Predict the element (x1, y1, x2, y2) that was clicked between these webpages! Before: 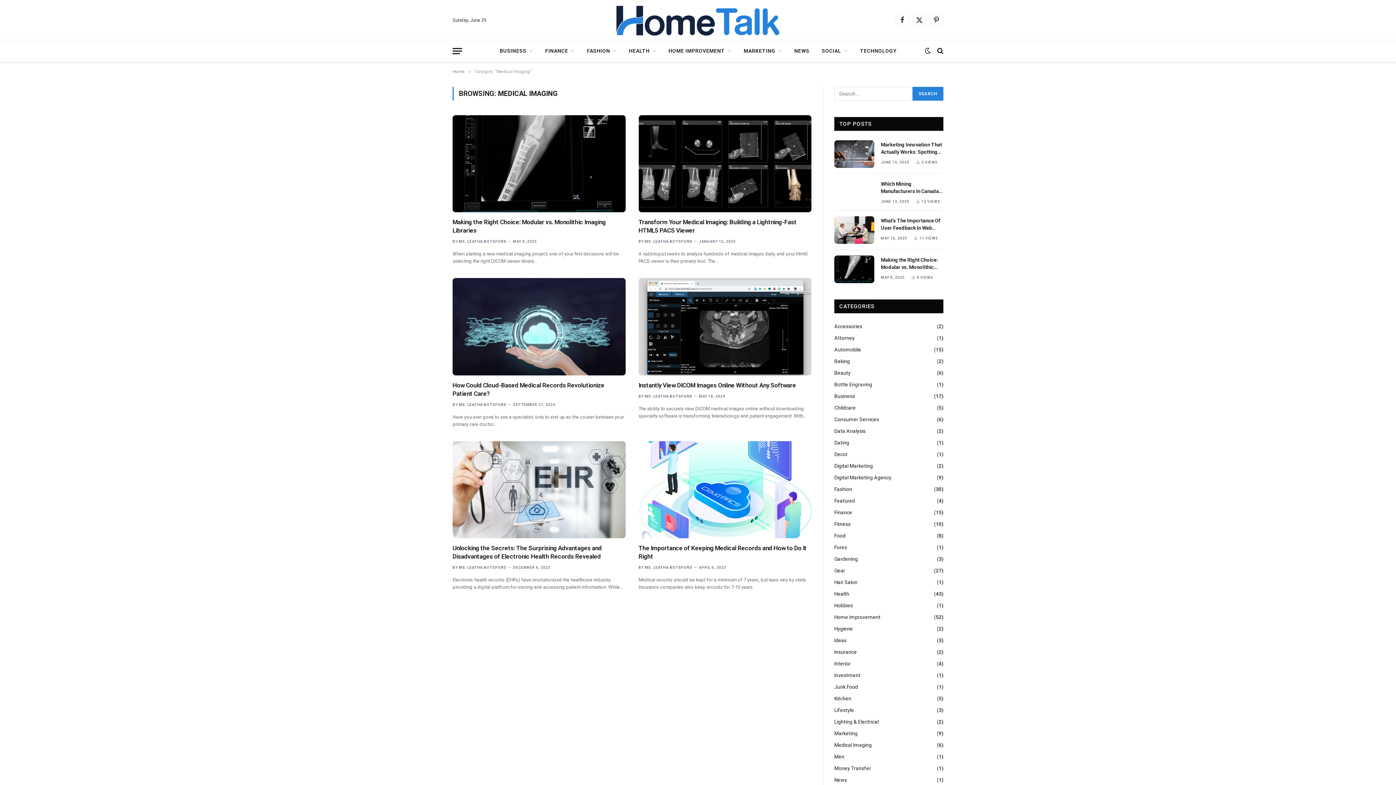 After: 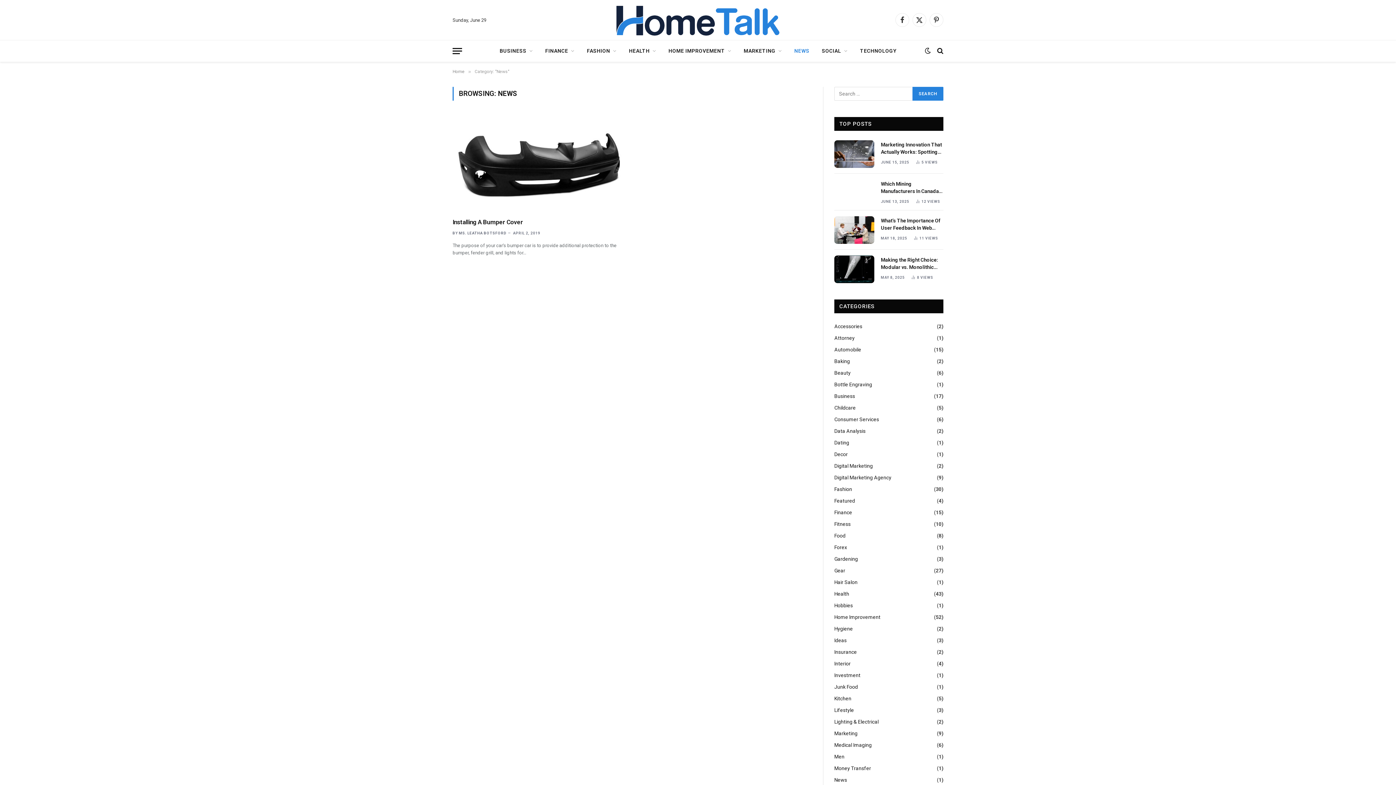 Action: label: News bbox: (834, 776, 847, 784)